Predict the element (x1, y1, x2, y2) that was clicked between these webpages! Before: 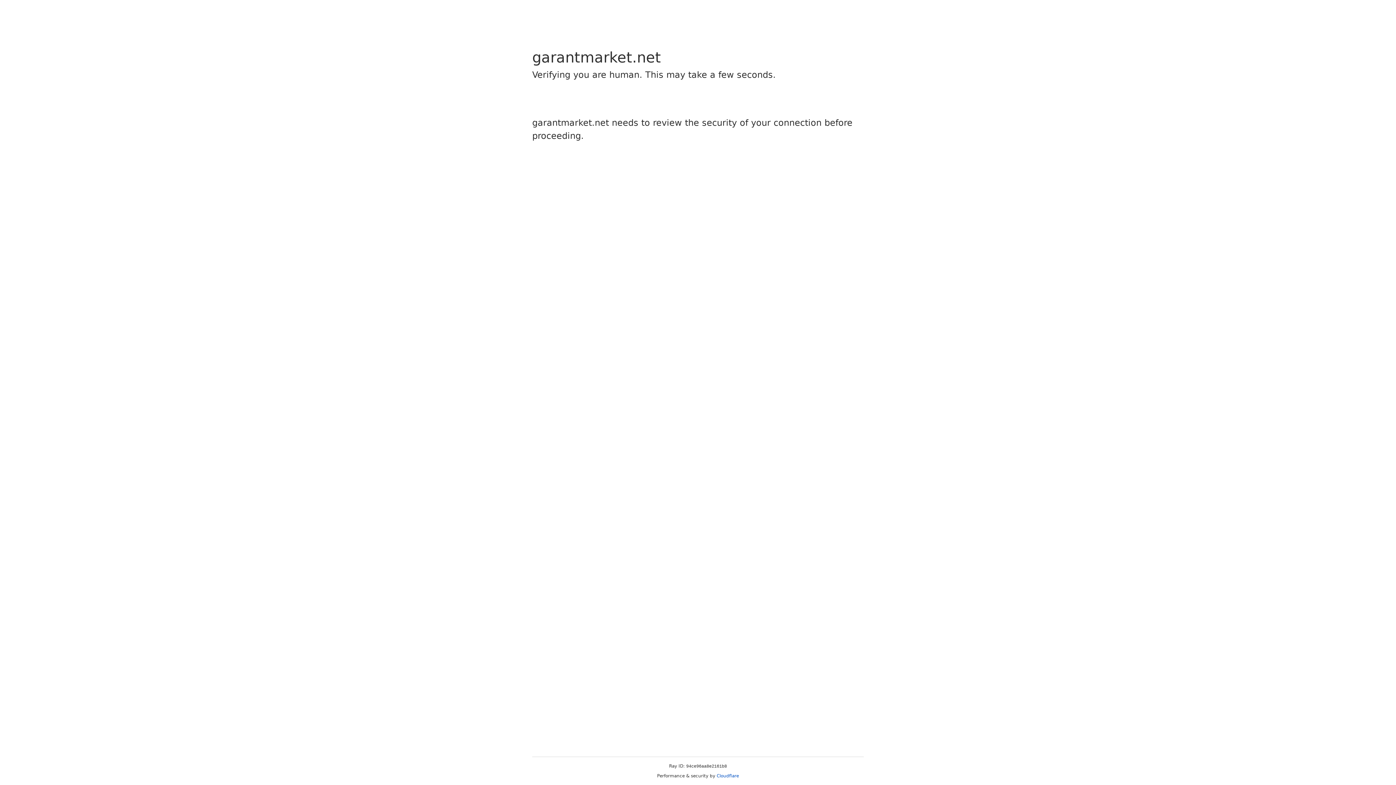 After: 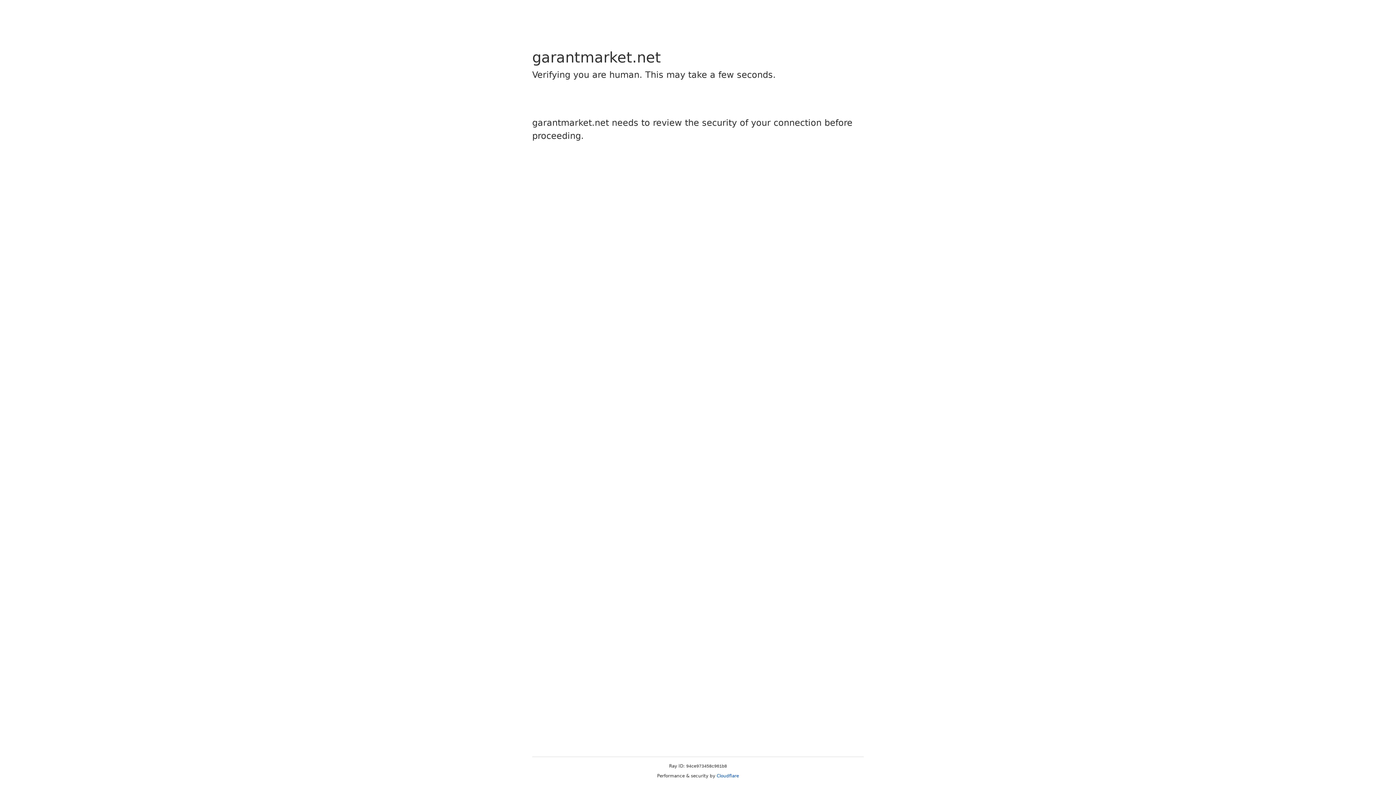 Action: bbox: (716, 773, 739, 778) label: Cloudflare